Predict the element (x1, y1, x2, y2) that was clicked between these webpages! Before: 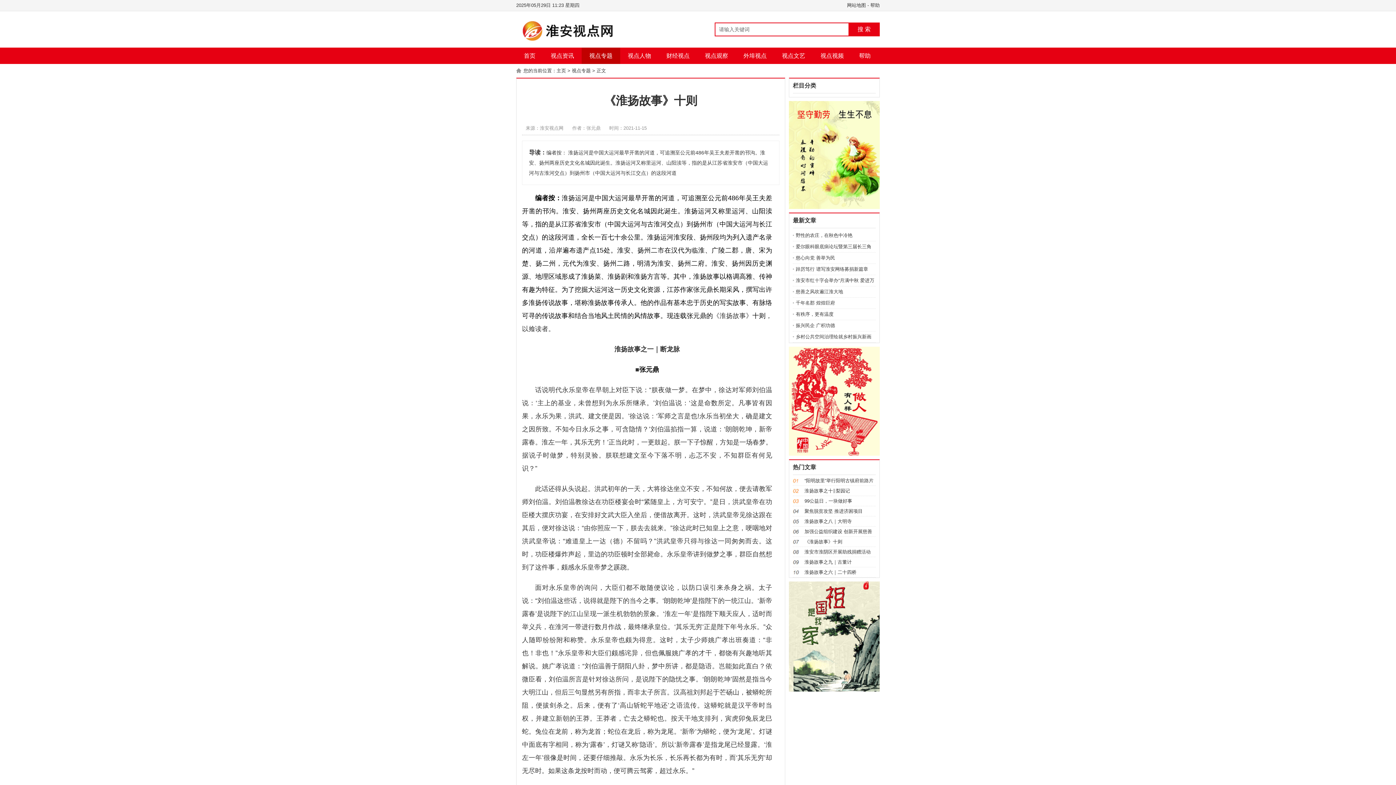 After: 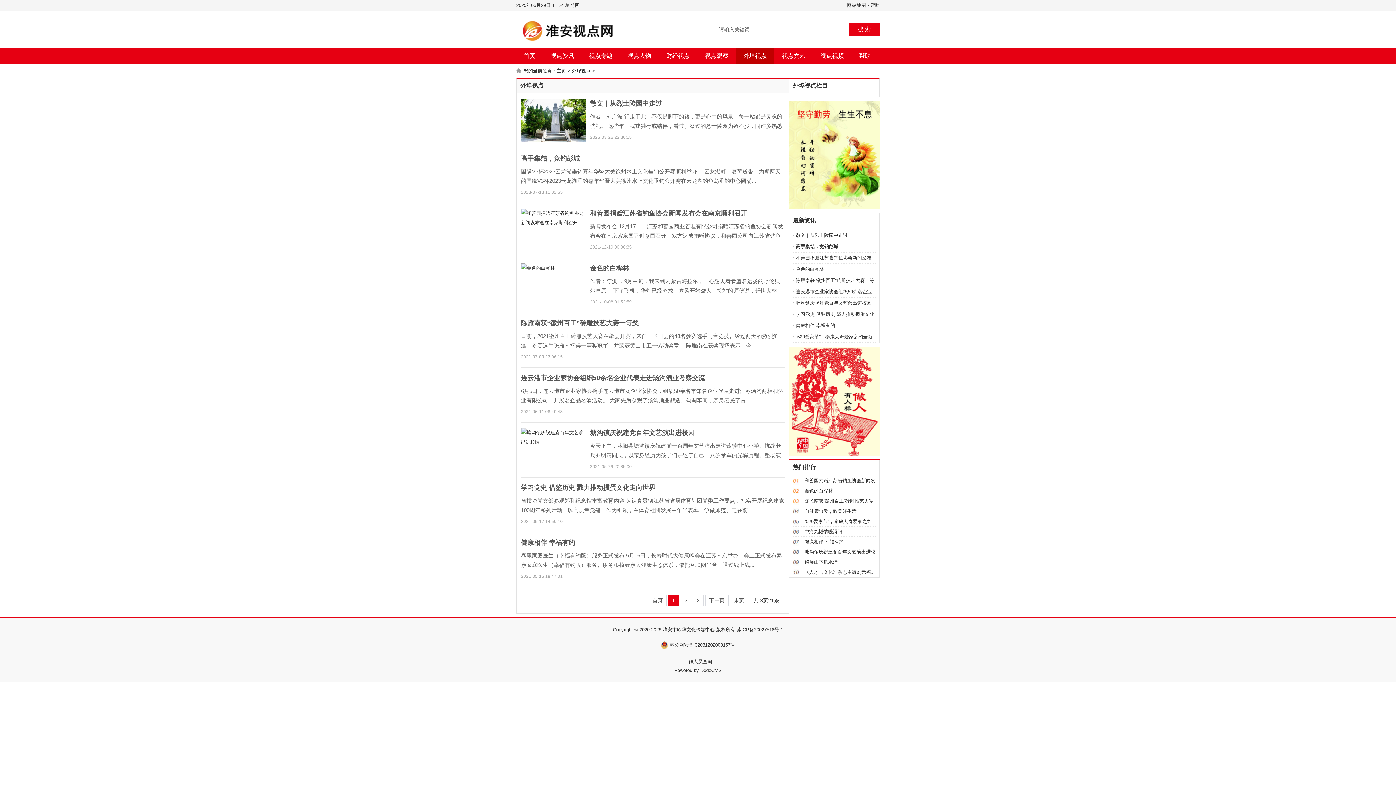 Action: bbox: (736, 47, 774, 64) label: 外埠视点